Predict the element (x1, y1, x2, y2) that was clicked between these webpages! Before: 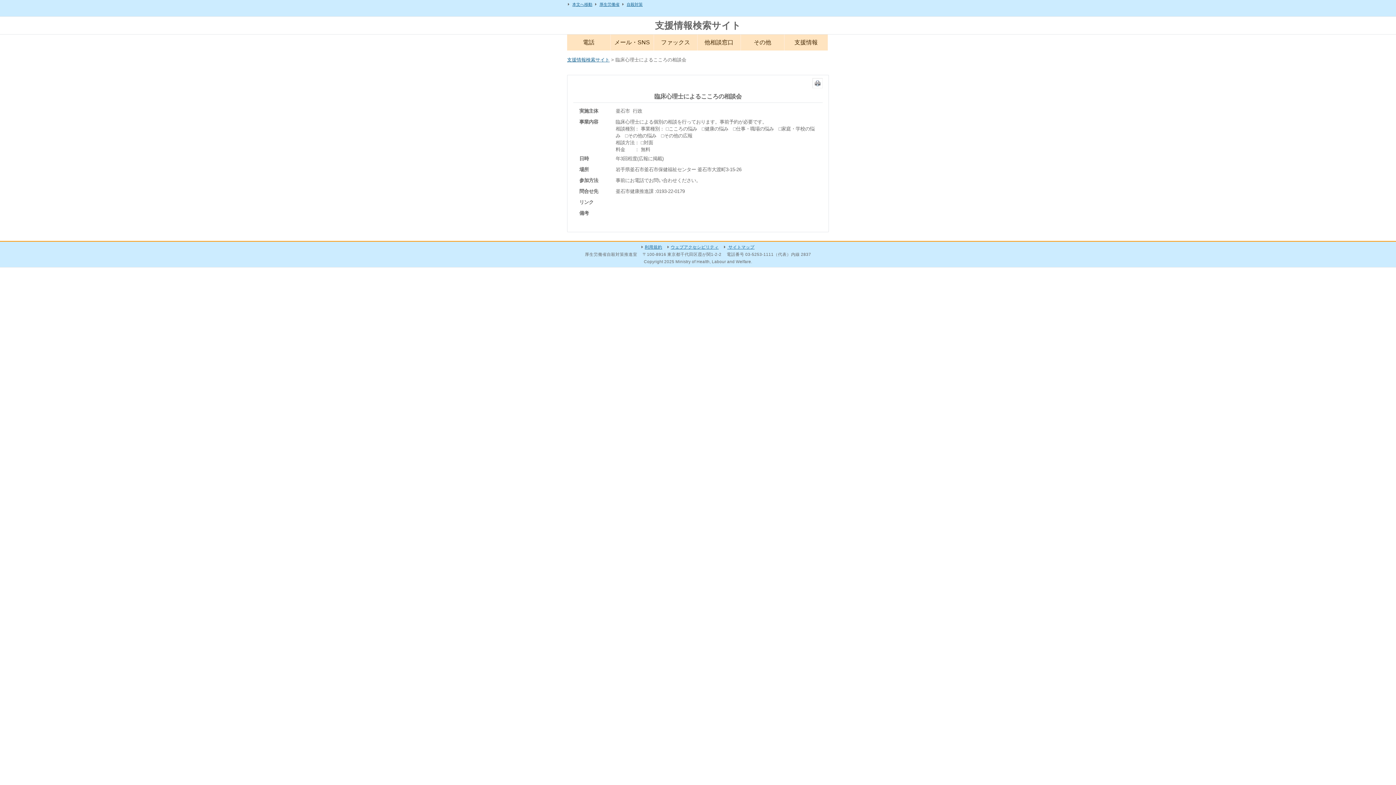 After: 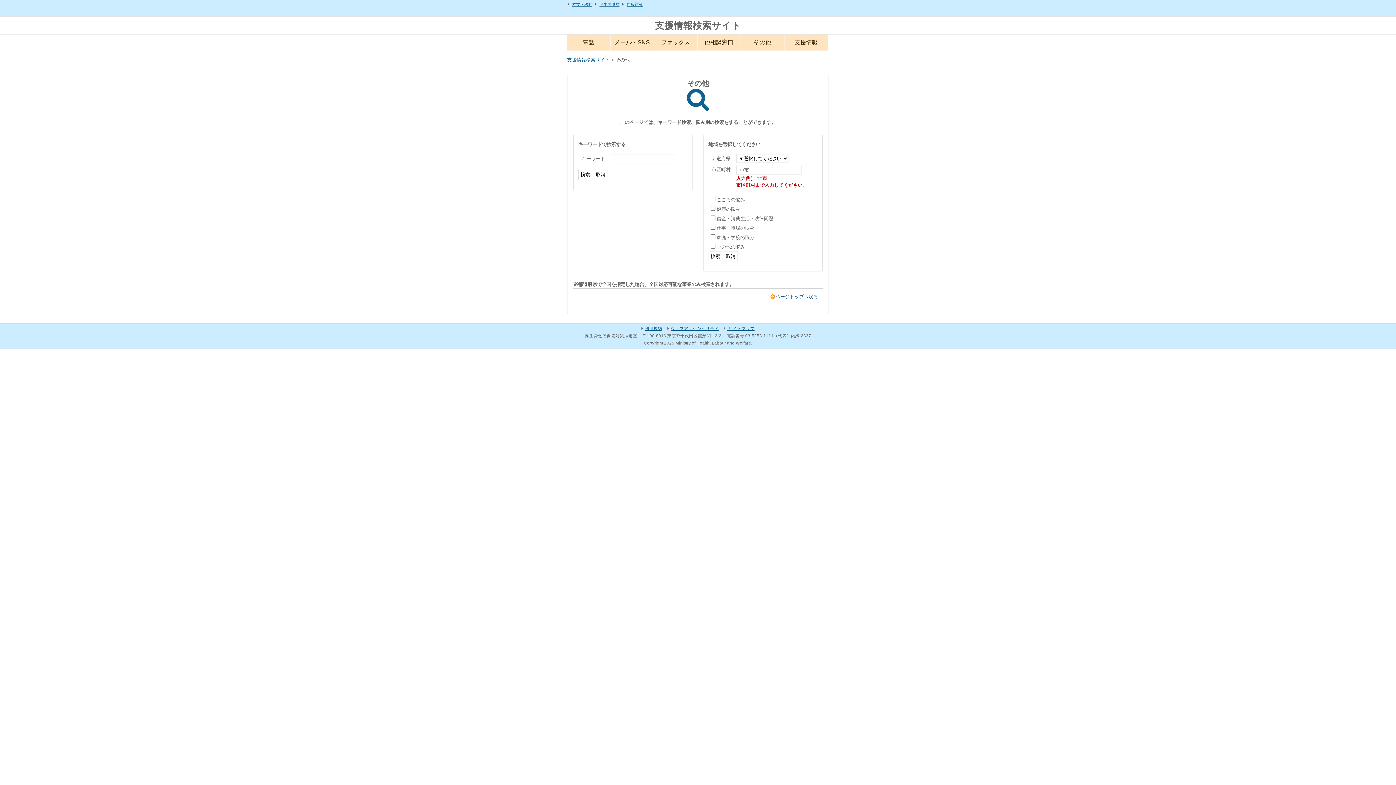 Action: label: その他 bbox: (741, 34, 784, 50)